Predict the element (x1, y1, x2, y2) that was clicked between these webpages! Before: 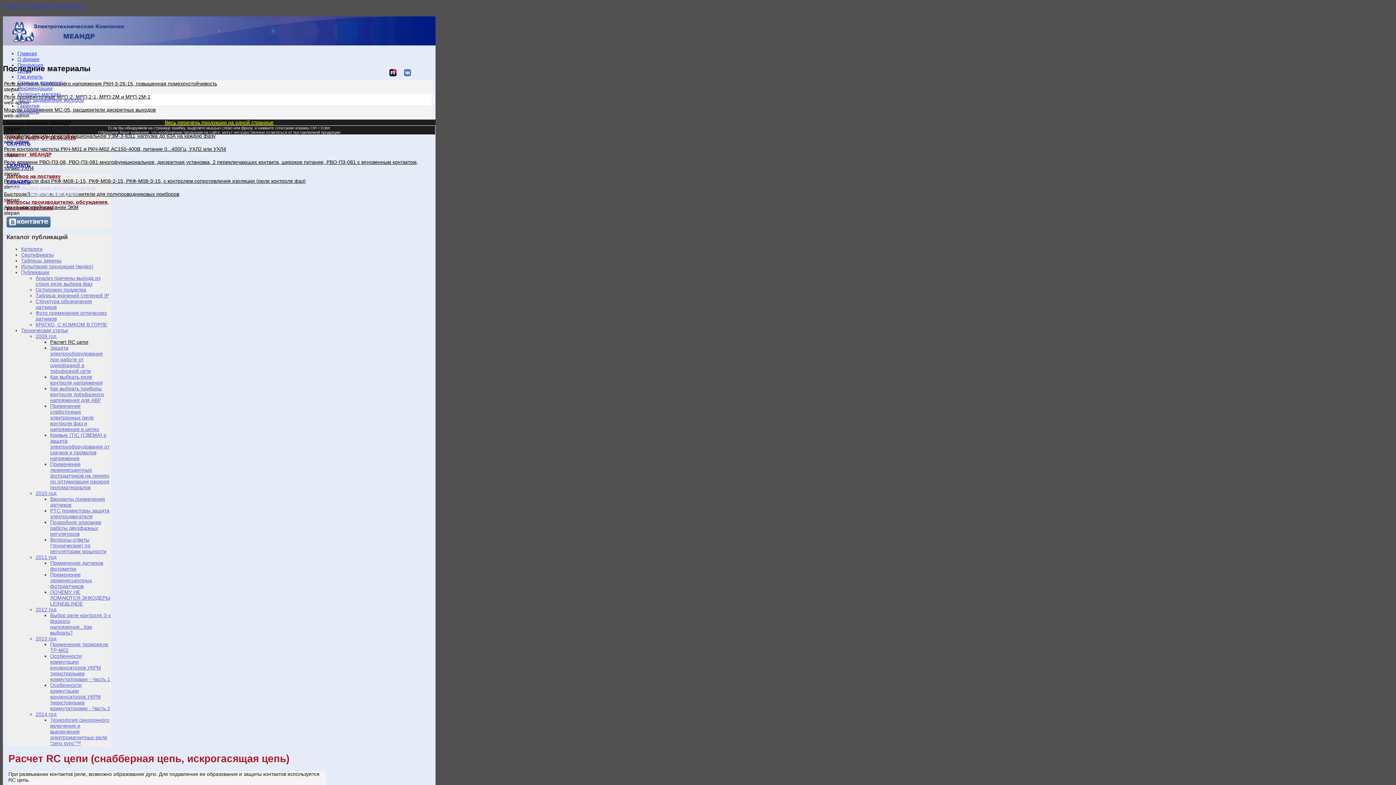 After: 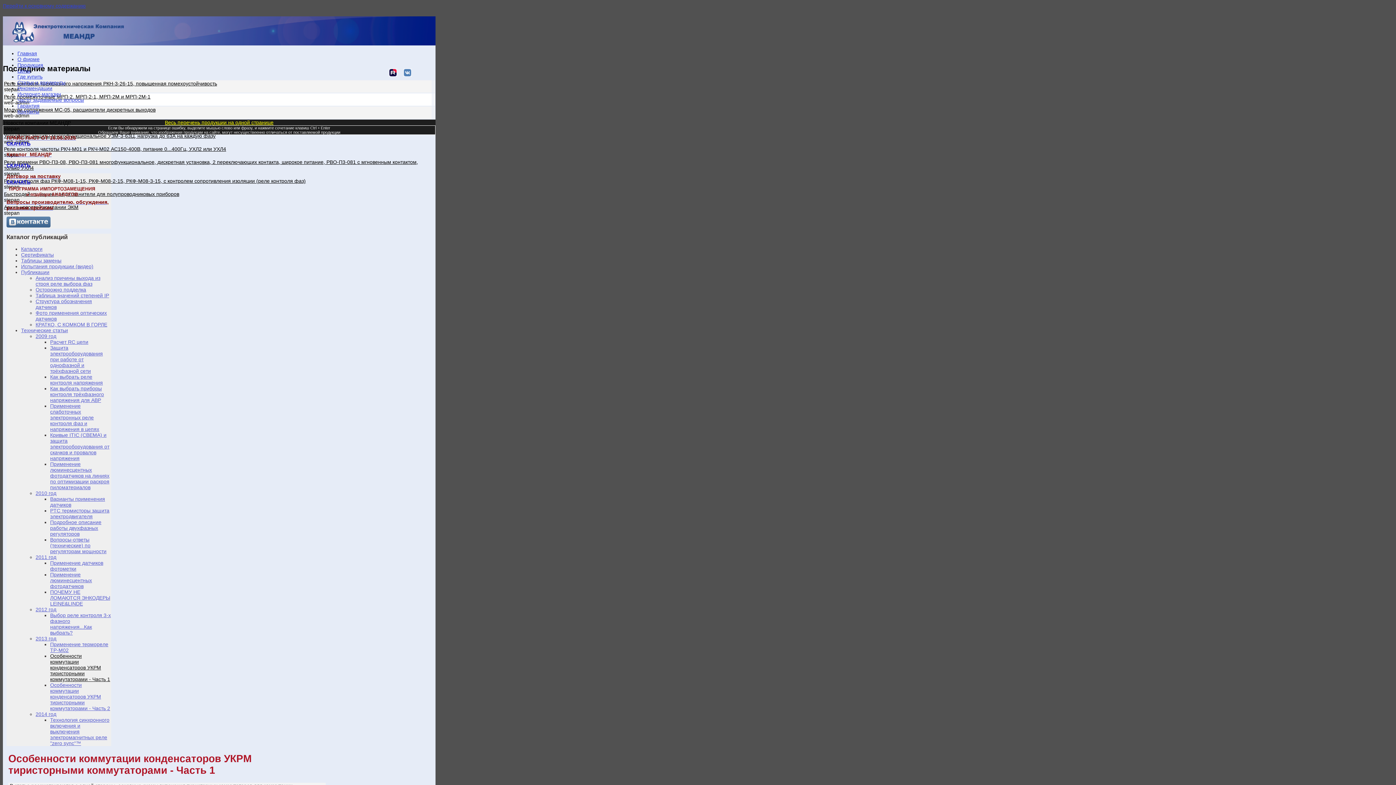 Action: label: Особенности коммутации конденсаторов УКРМ тиристорными коммутаторами - Часть 1 bbox: (50, 653, 110, 682)